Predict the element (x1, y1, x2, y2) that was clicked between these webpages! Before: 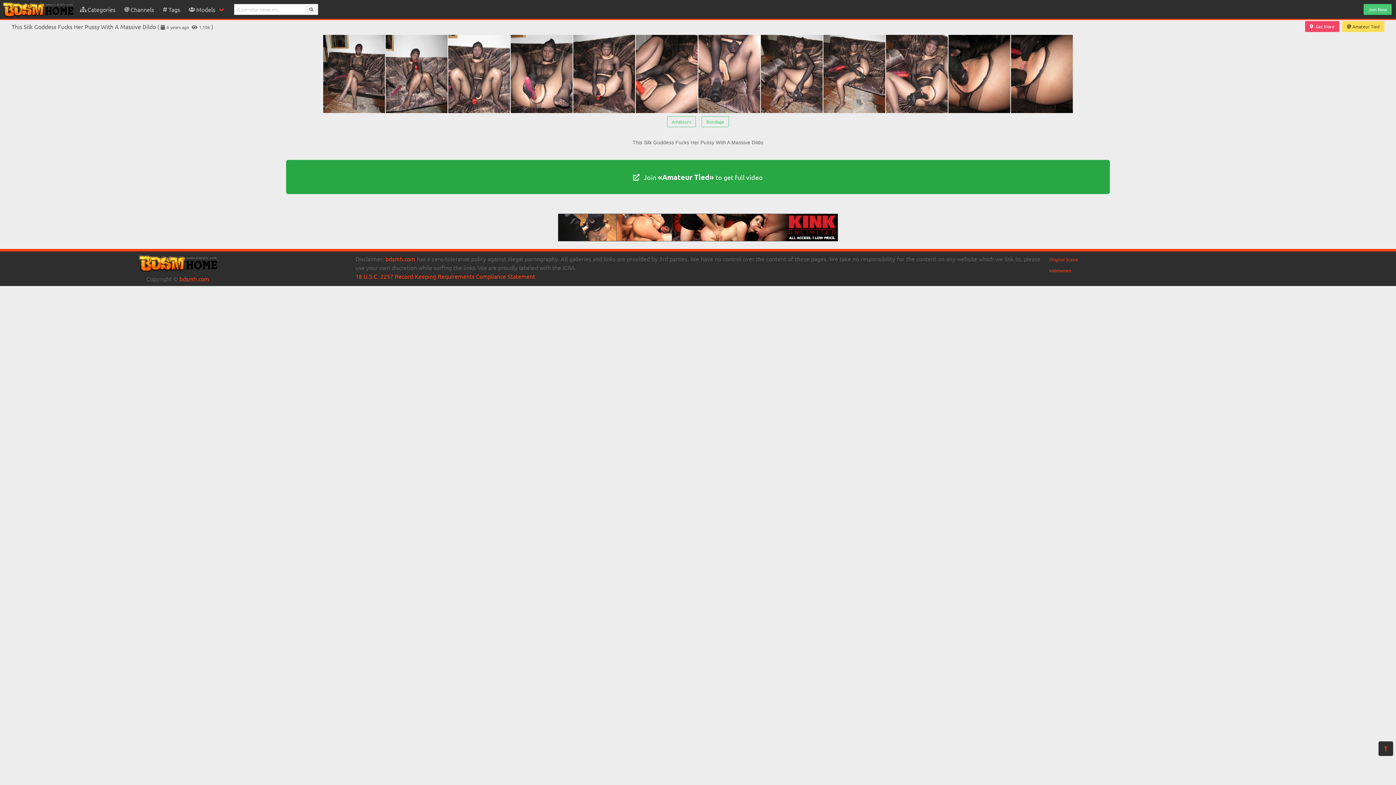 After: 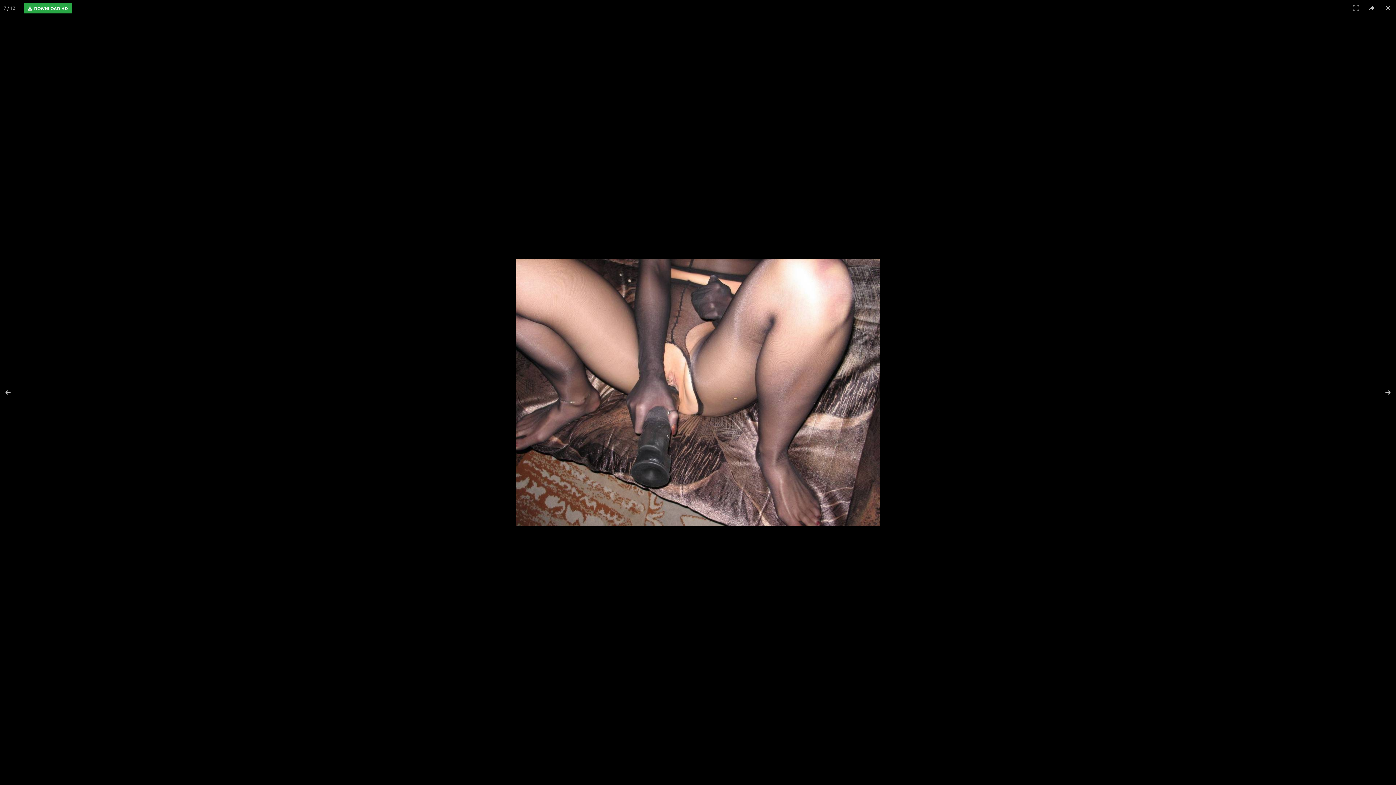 Action: bbox: (698, 34, 760, 113)